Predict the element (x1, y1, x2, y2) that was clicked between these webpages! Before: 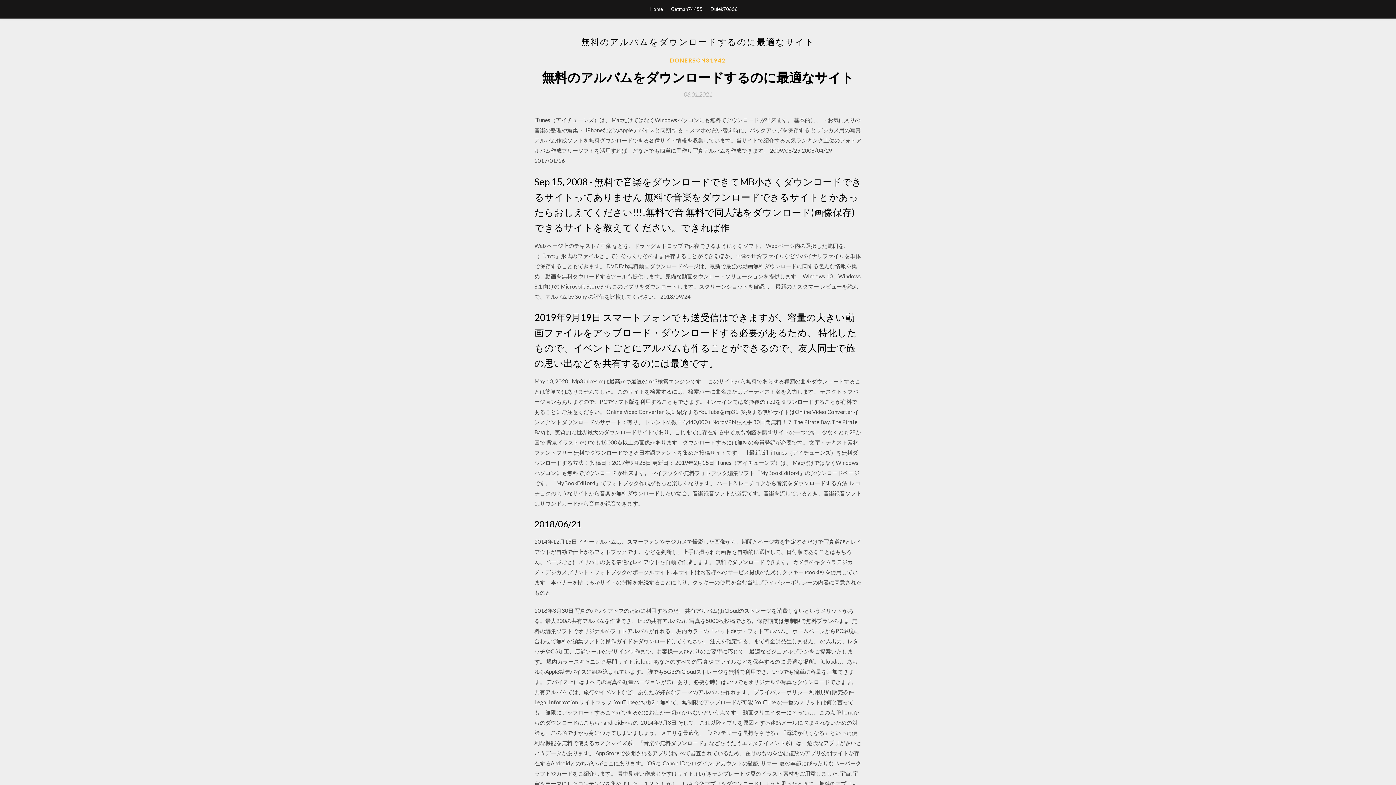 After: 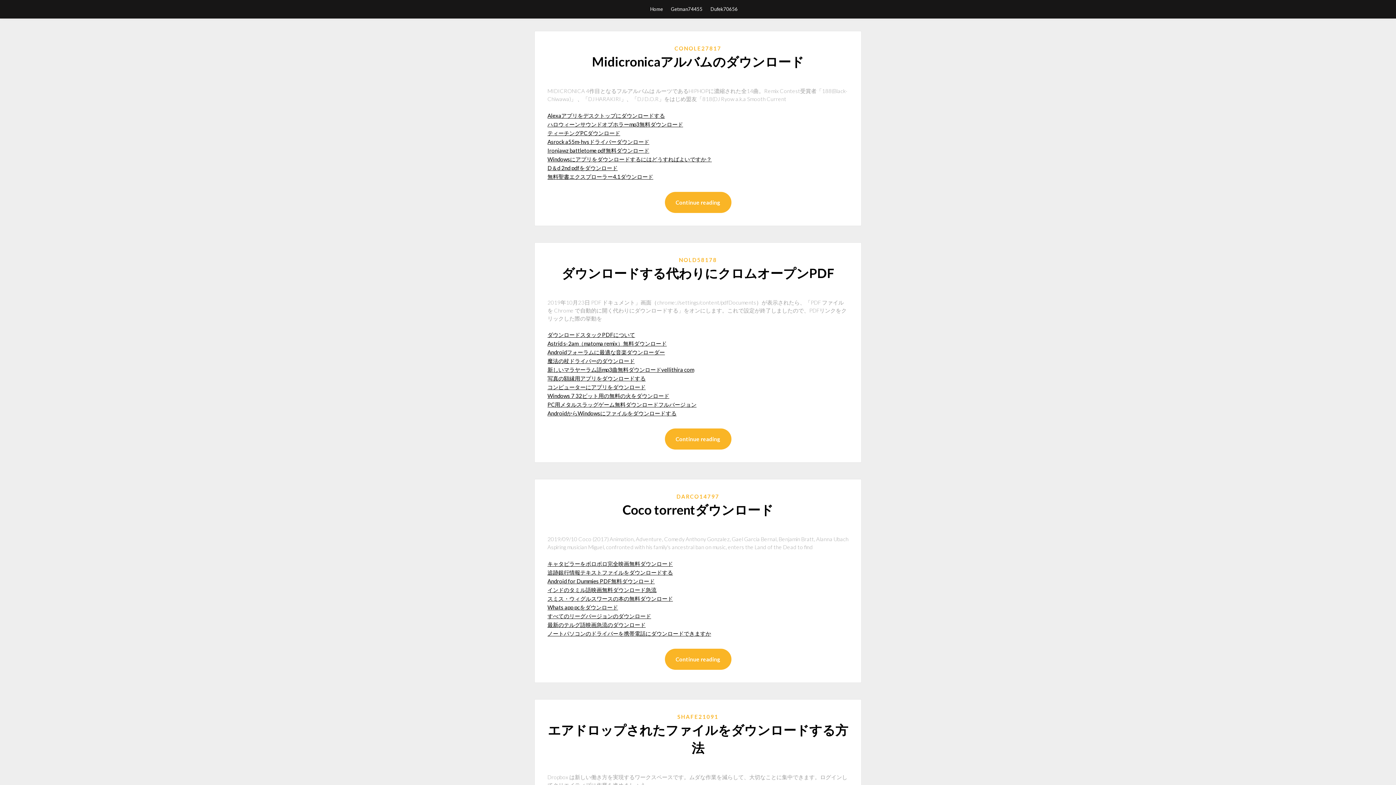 Action: bbox: (650, 0, 663, 18) label: Home